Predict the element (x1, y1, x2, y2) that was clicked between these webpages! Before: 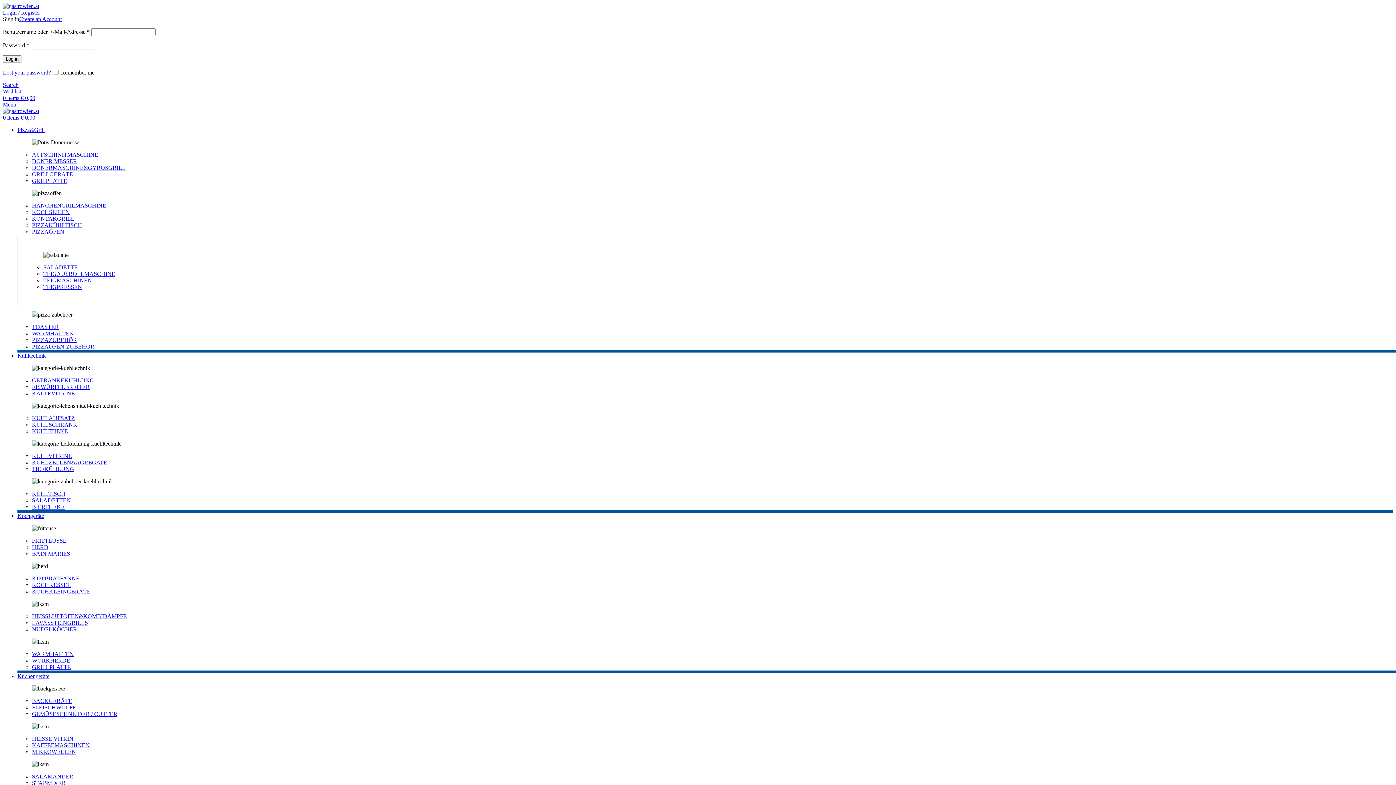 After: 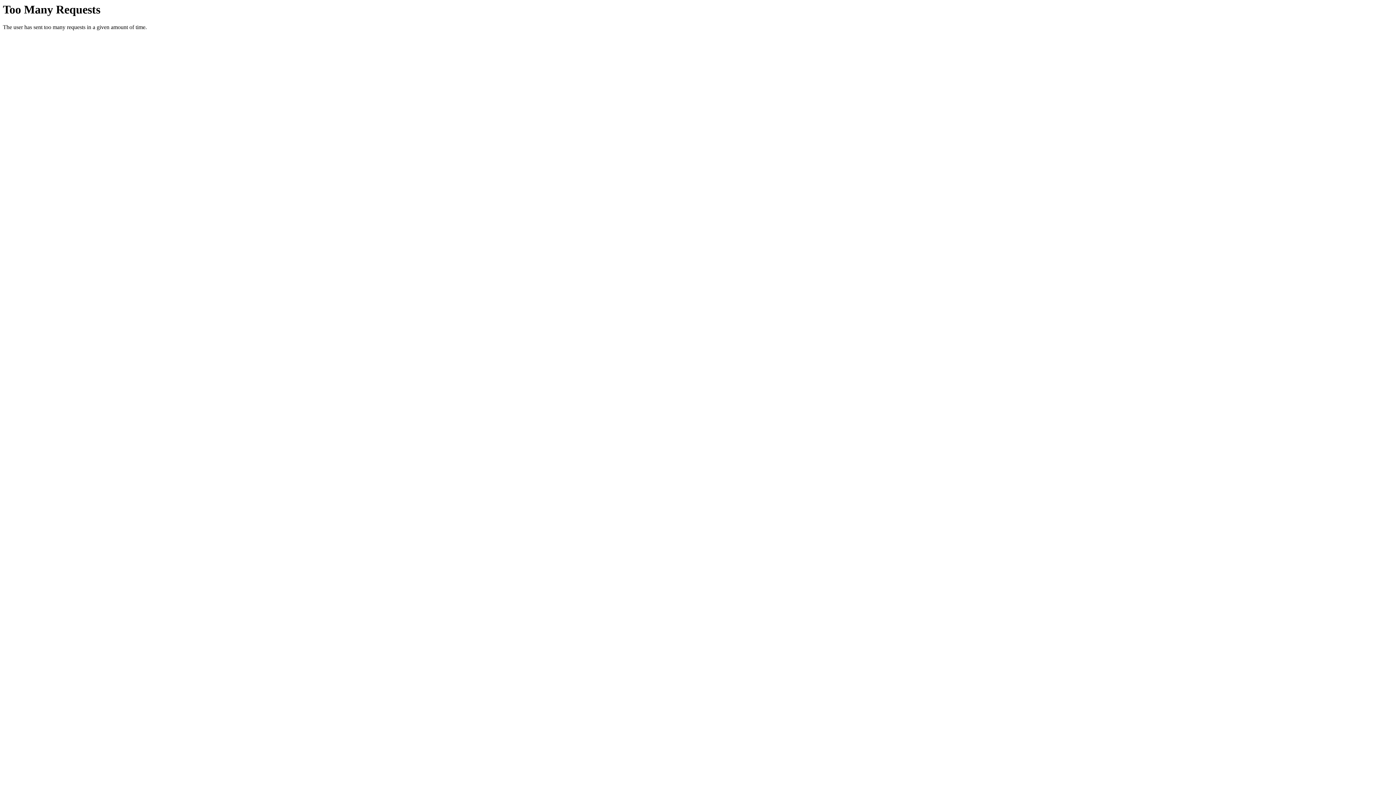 Action: label: DÖNERMASCHINE&GYROSGRILL bbox: (32, 164, 125, 170)